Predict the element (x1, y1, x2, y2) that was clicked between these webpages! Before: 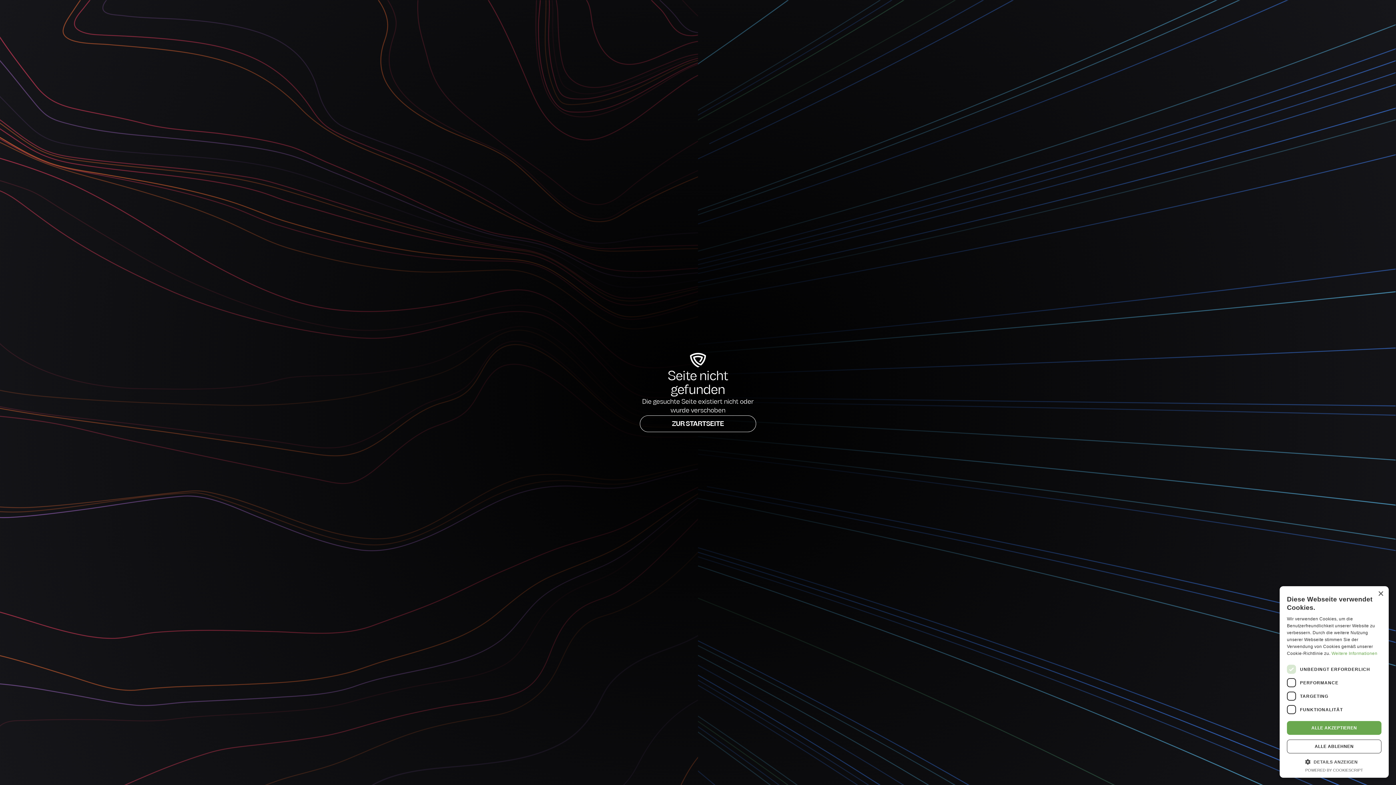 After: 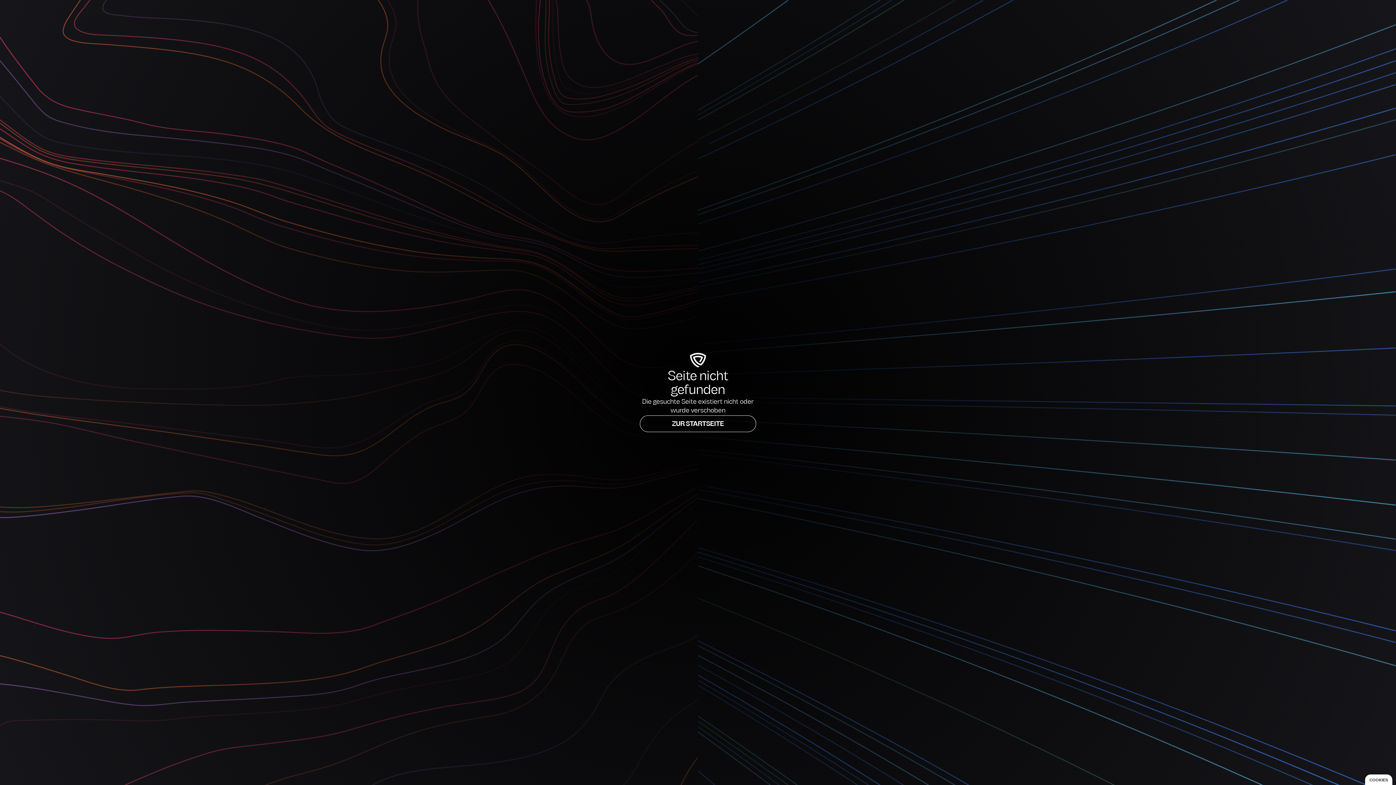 Action: label: Close bbox: (1378, 591, 1383, 597)